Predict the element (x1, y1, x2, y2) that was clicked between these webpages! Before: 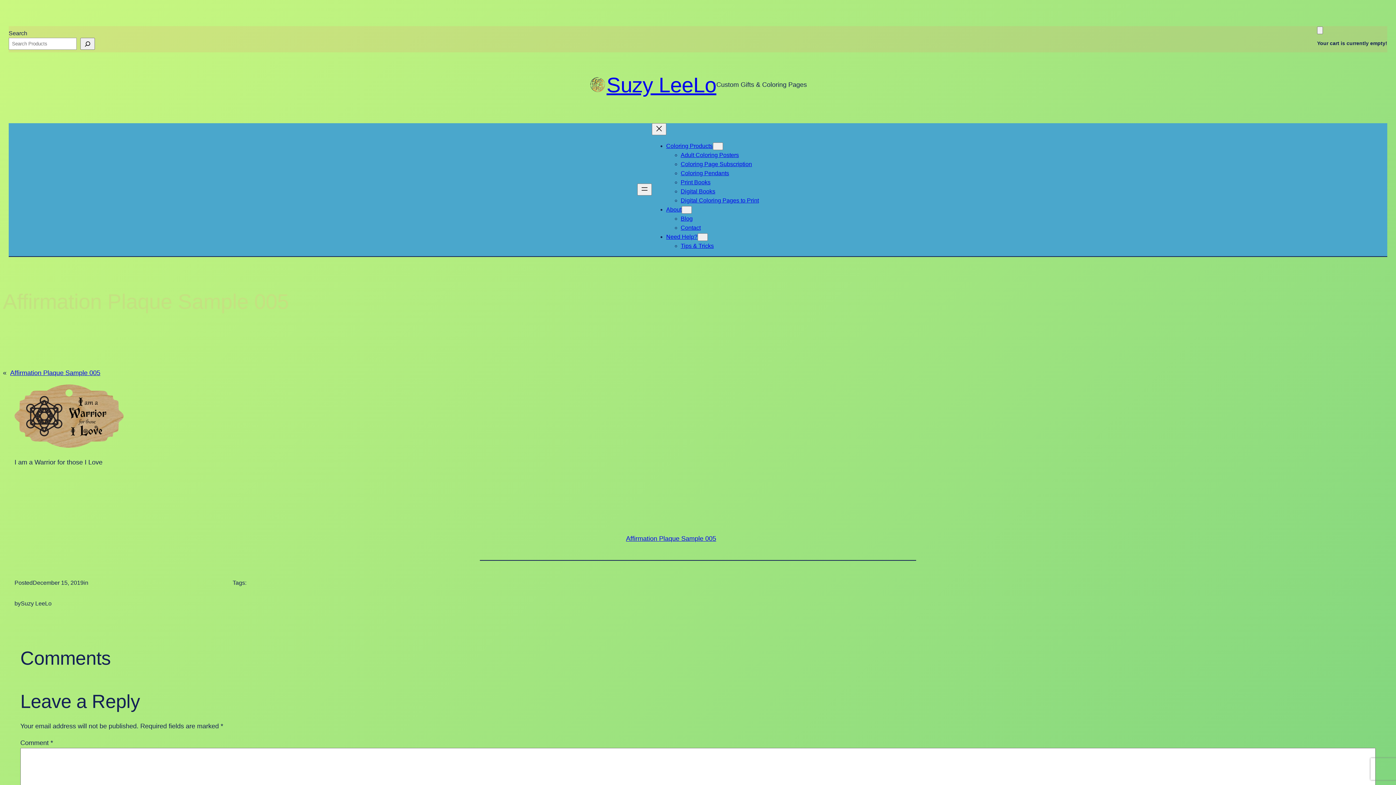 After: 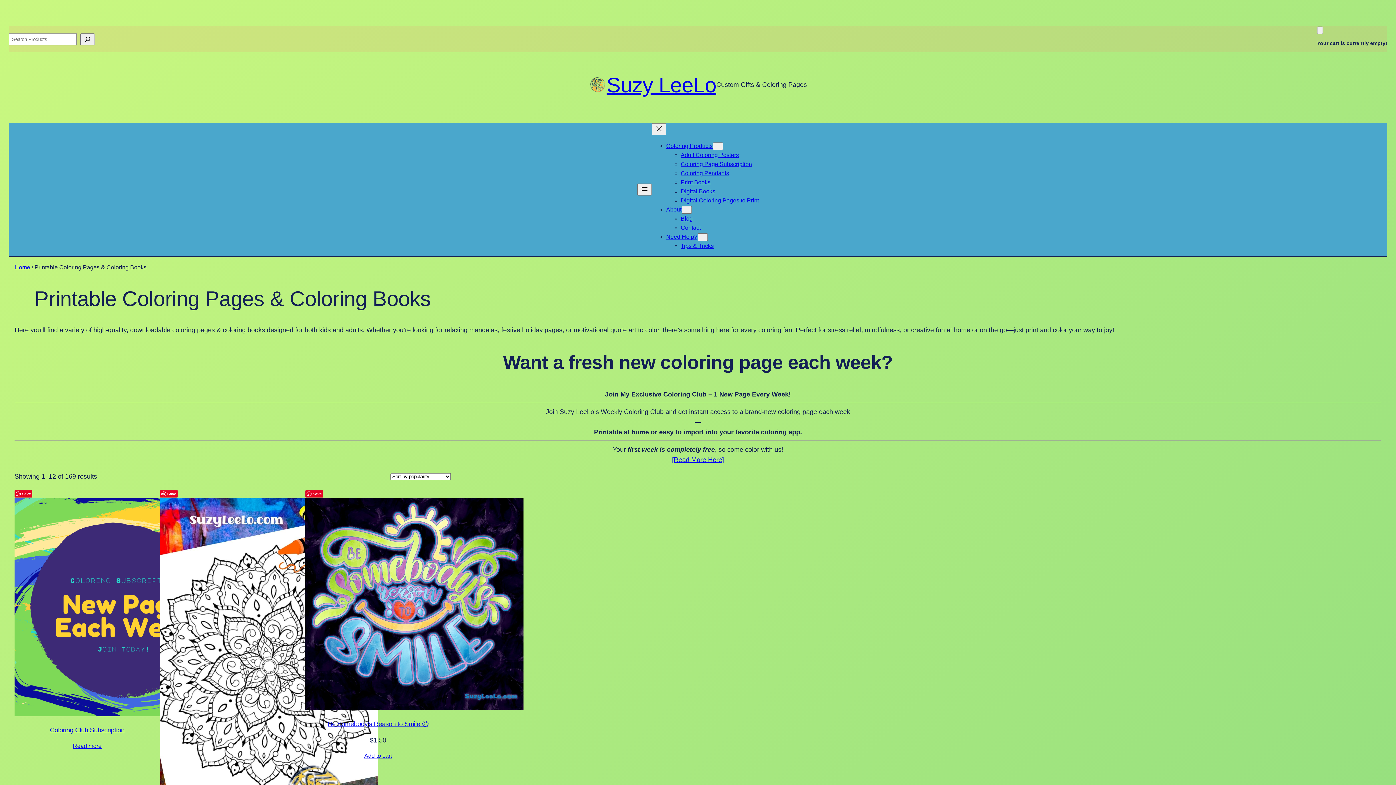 Action: bbox: (666, 142, 712, 148) label: Coloring Products